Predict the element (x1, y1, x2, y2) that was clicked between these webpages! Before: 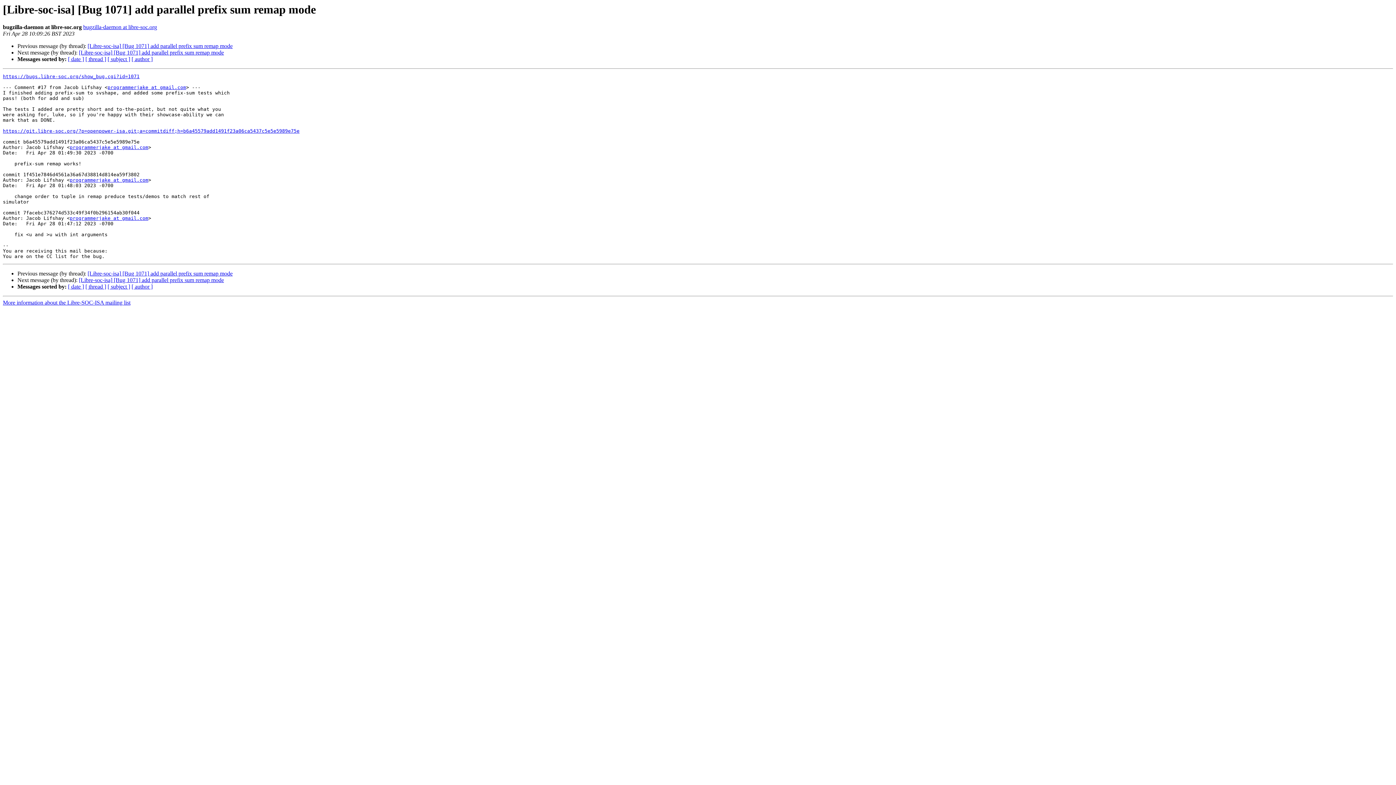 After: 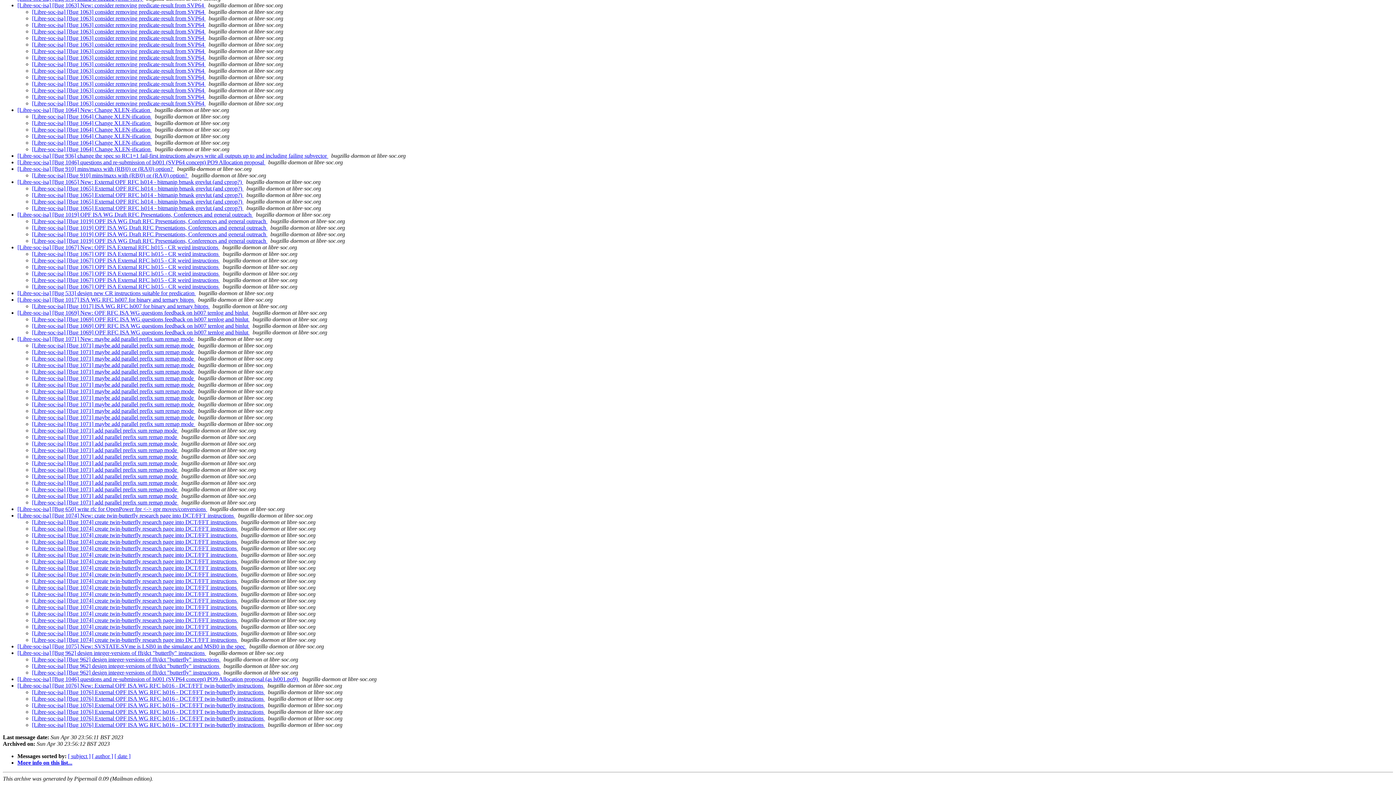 Action: label: [ thread ] bbox: (85, 56, 106, 62)